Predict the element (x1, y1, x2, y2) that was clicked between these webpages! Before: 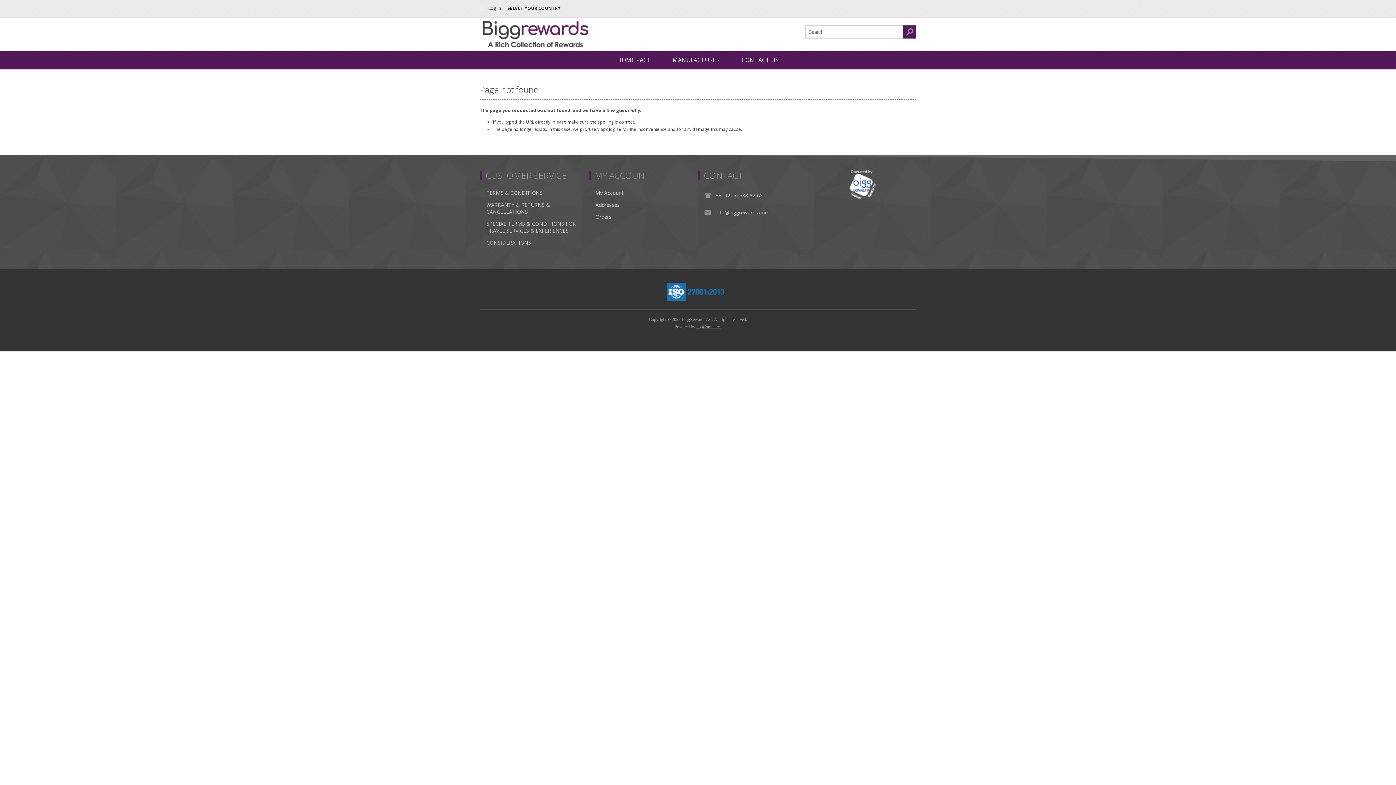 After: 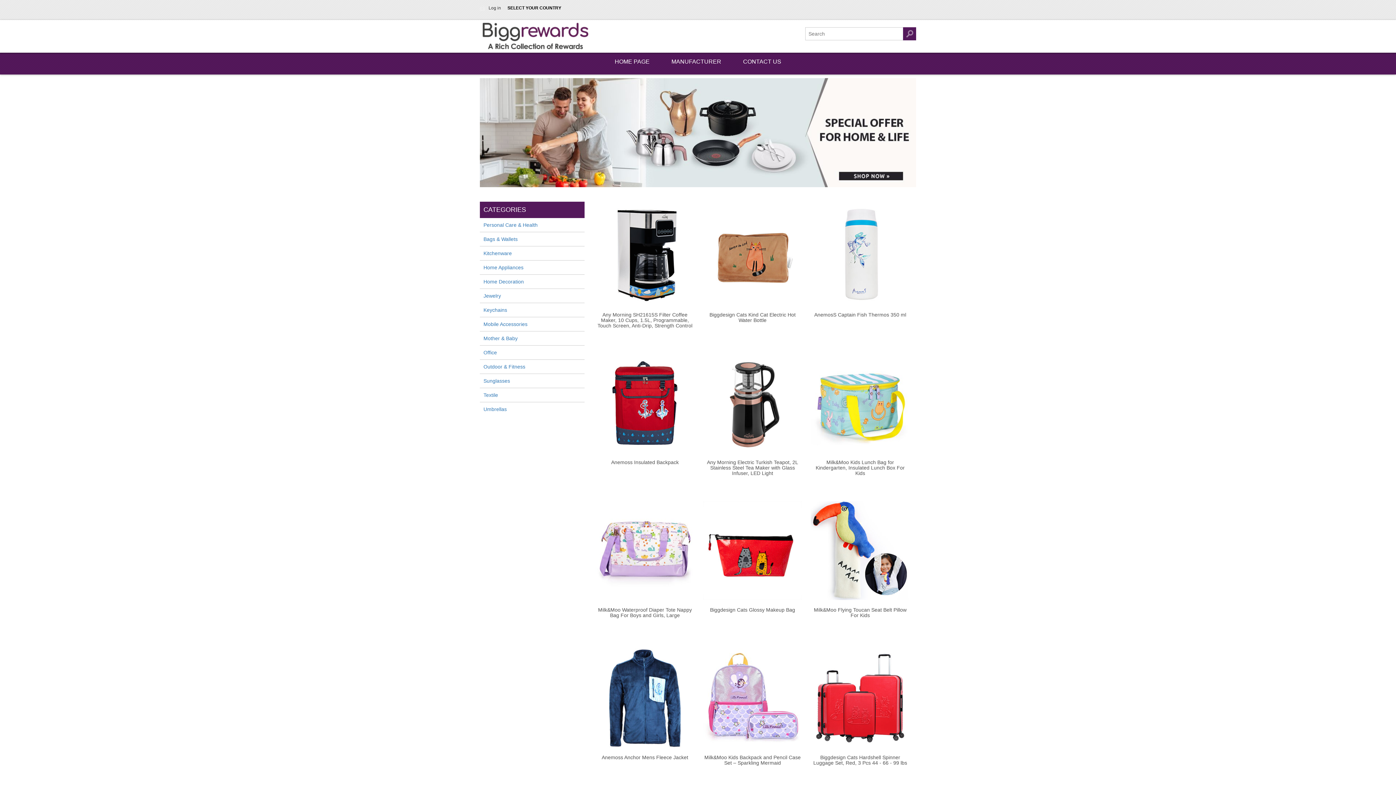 Action: bbox: (606, 50, 661, 69) label: HOME PAGE